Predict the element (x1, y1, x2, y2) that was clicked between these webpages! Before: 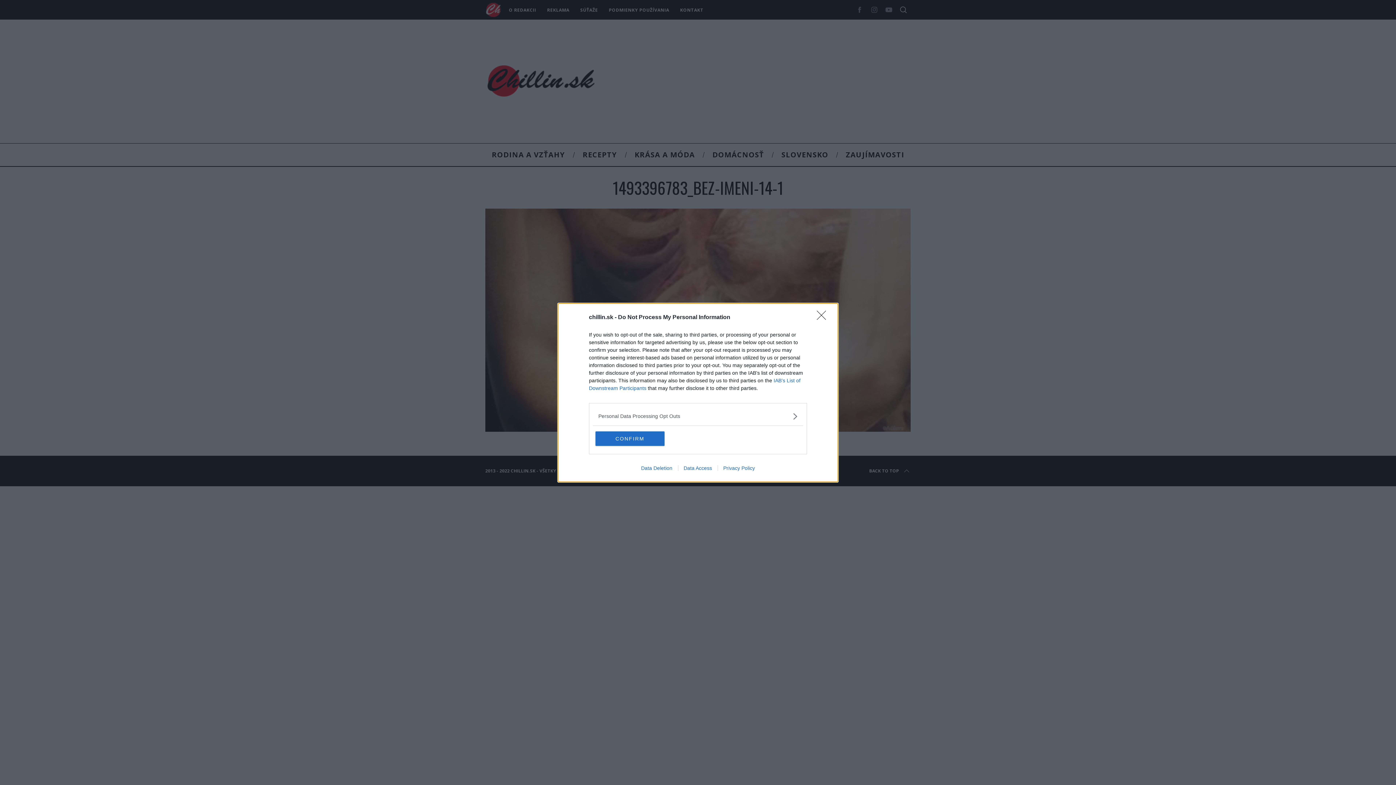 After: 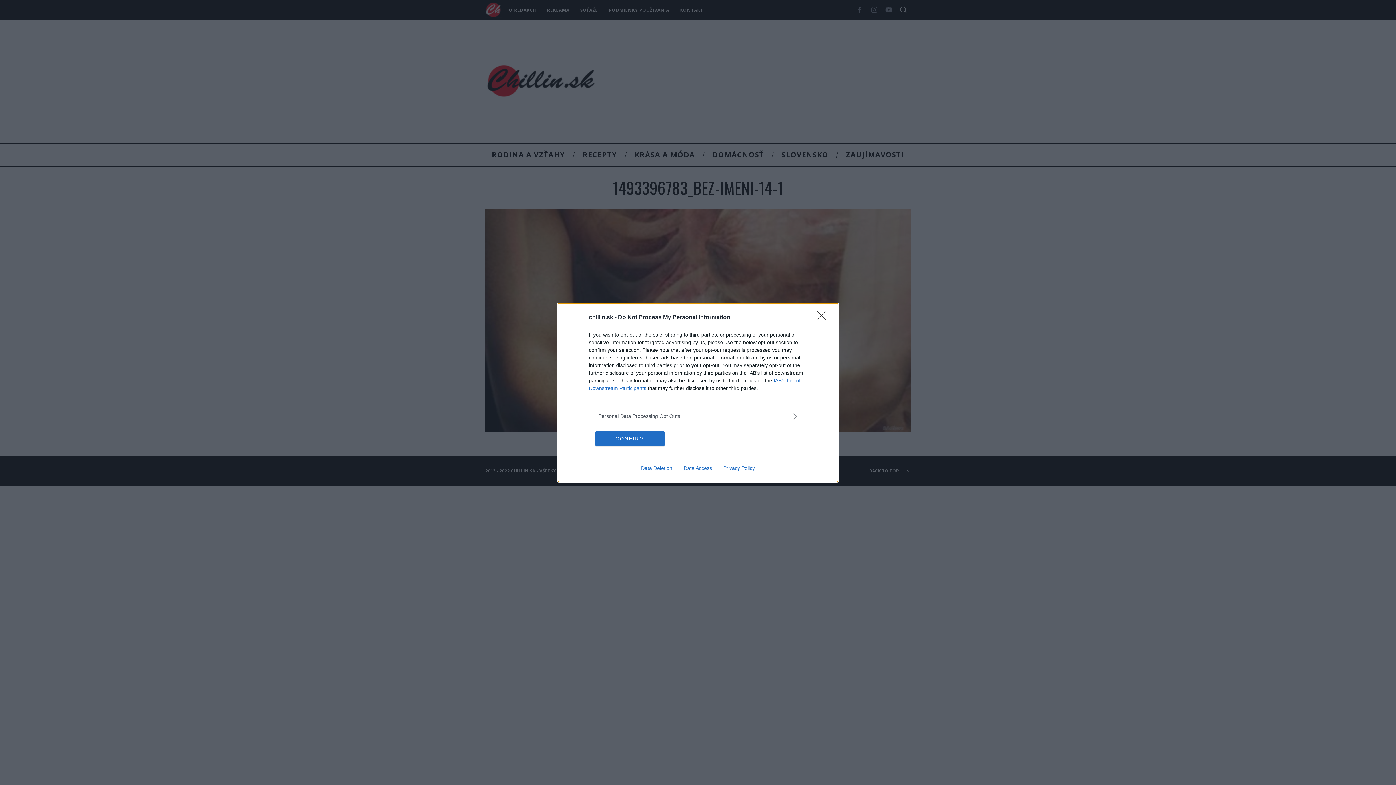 Action: bbox: (678, 465, 717, 471) label: Data Access